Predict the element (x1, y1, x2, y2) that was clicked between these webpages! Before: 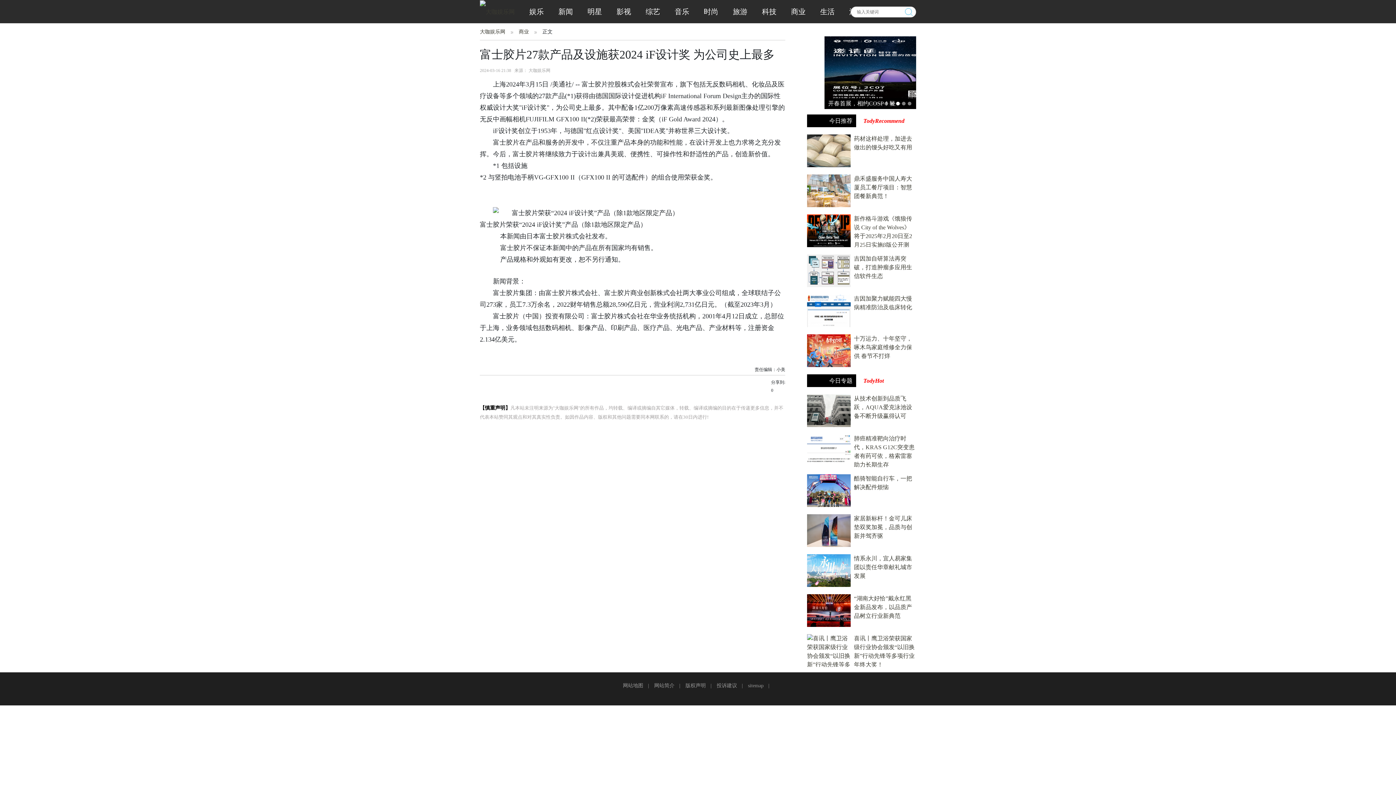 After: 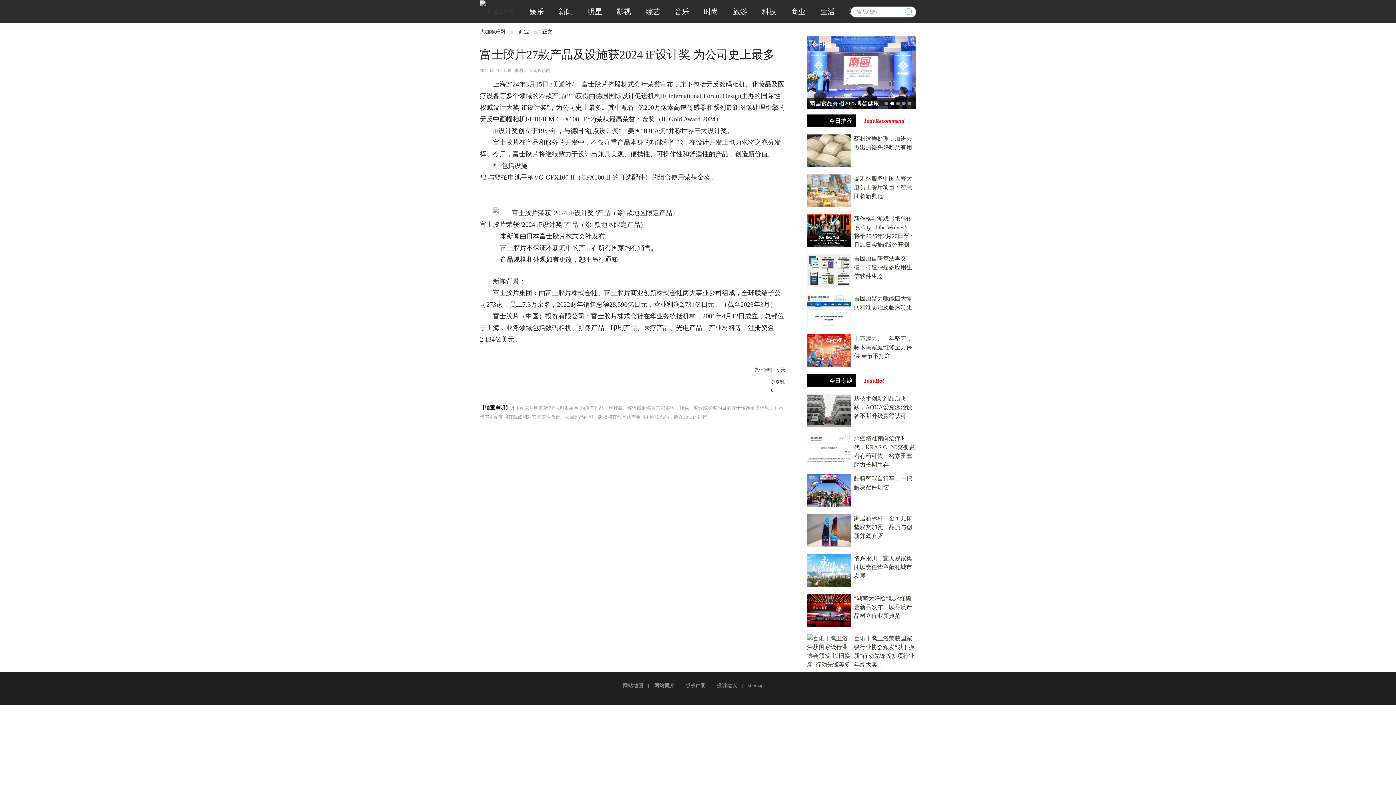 Action: label: 网站简介 bbox: (654, 683, 674, 688)